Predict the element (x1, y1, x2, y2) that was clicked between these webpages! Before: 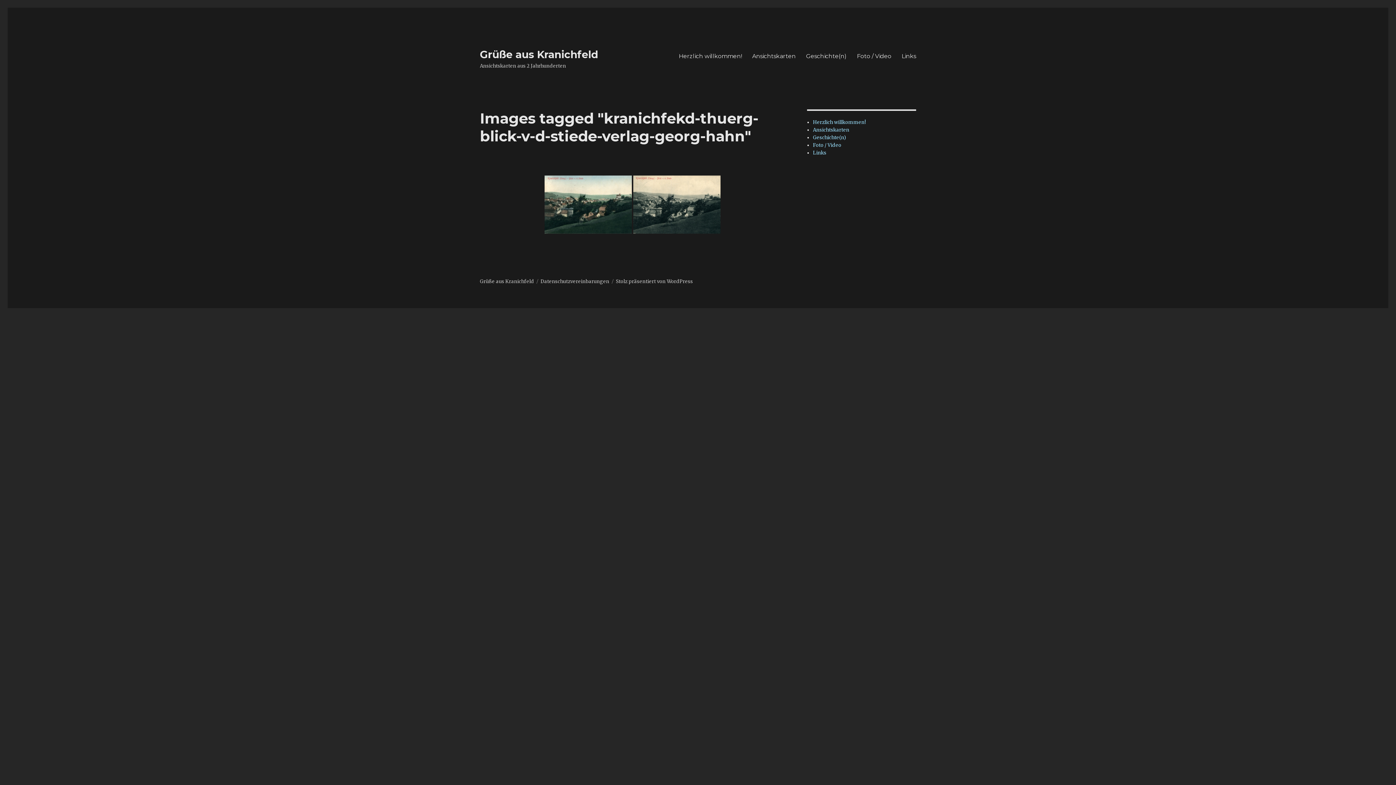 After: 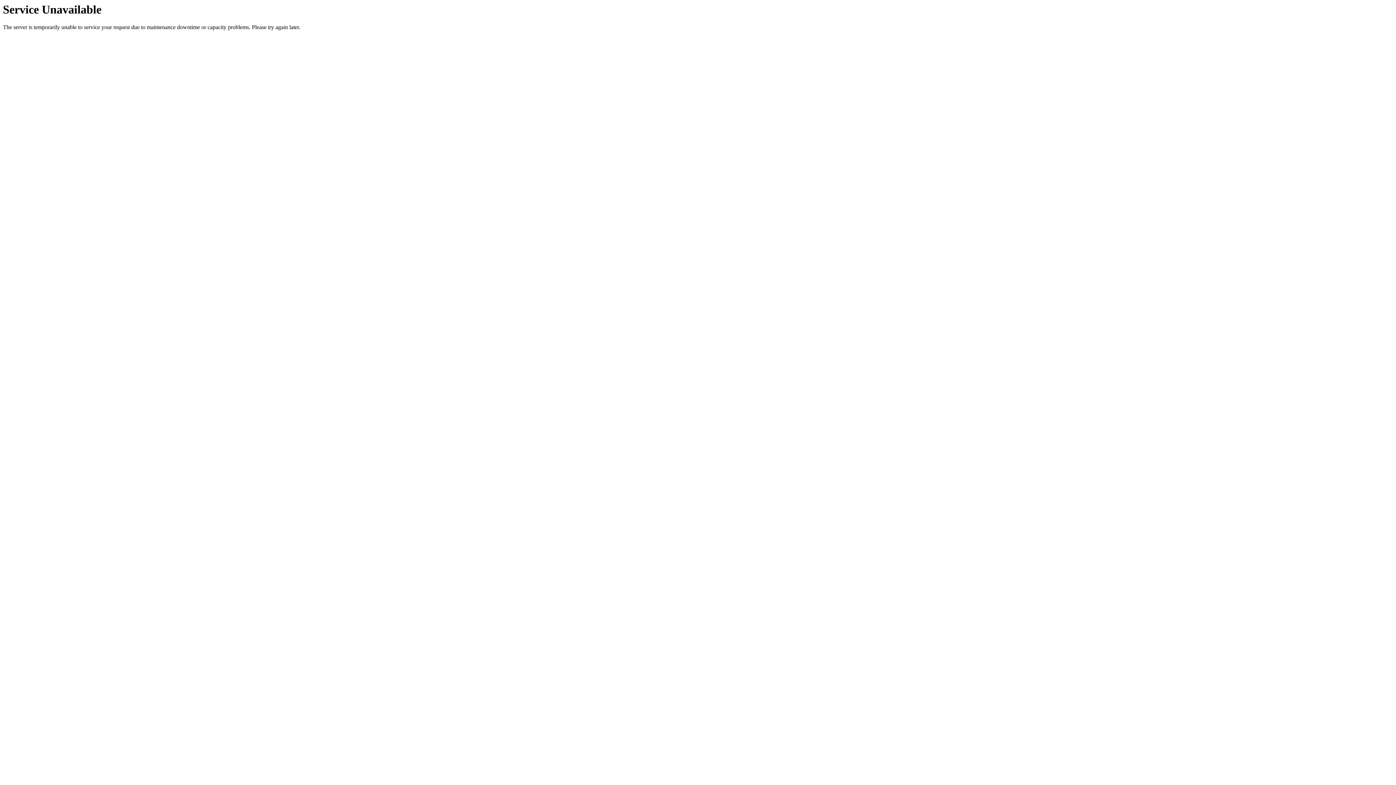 Action: label: Links bbox: (896, 48, 921, 63)